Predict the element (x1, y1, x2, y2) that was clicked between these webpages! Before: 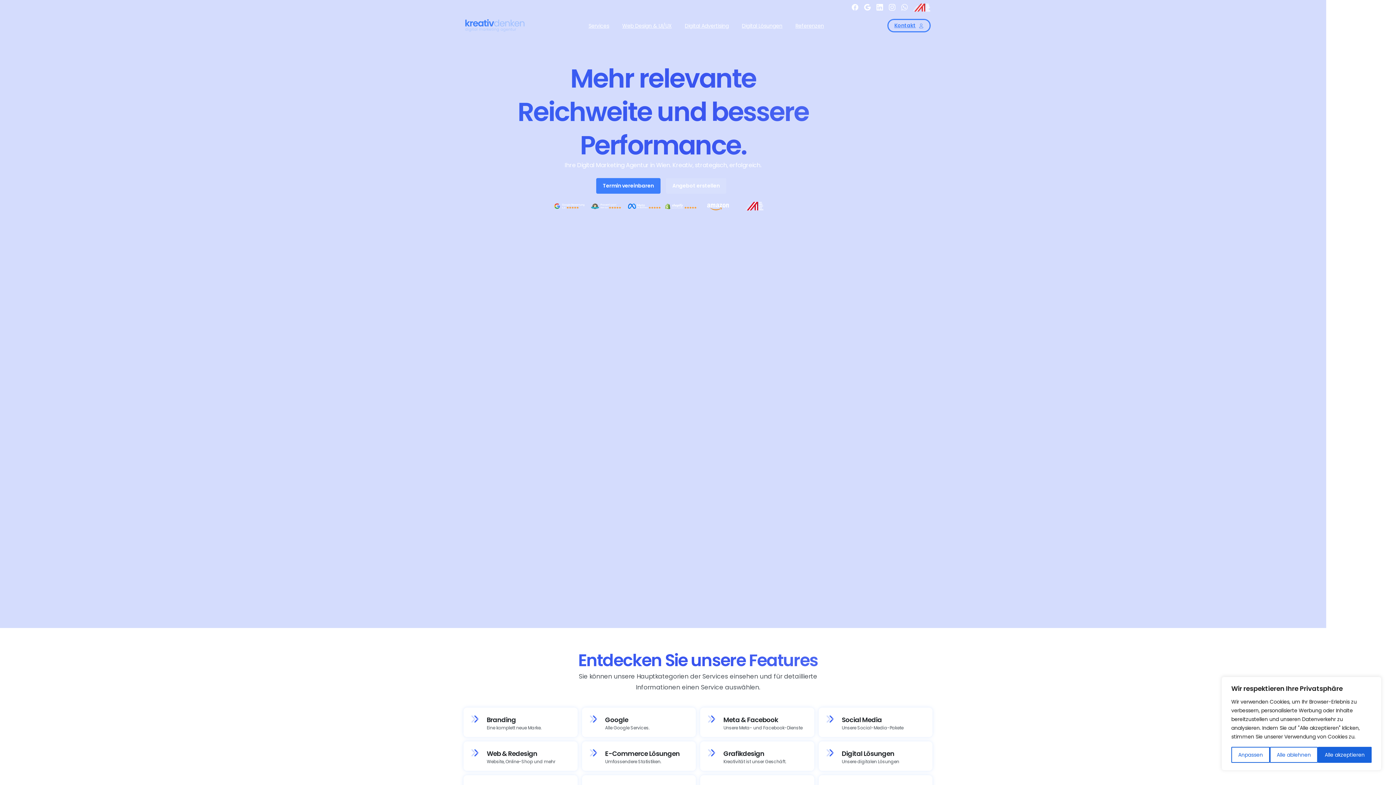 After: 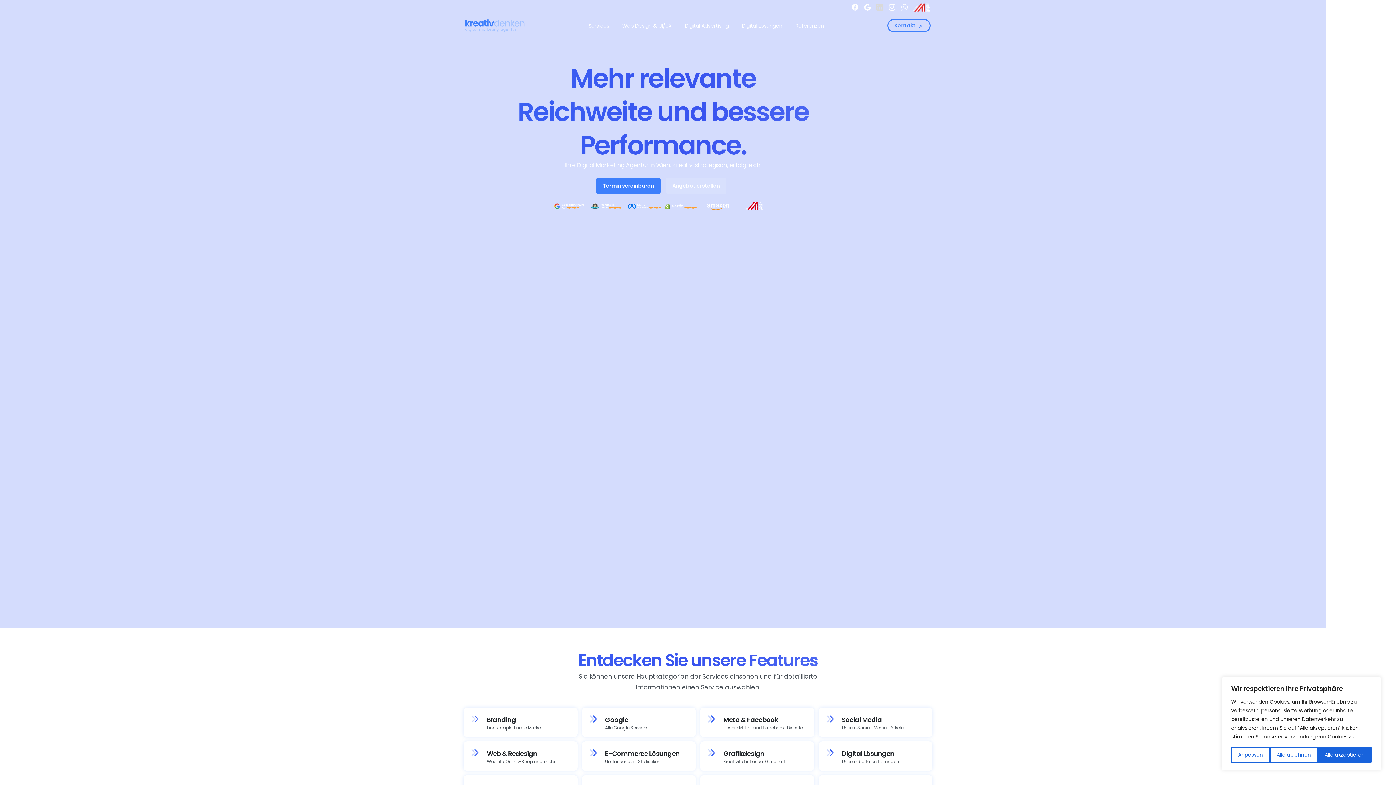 Action: bbox: (873, 4, 886, 10)